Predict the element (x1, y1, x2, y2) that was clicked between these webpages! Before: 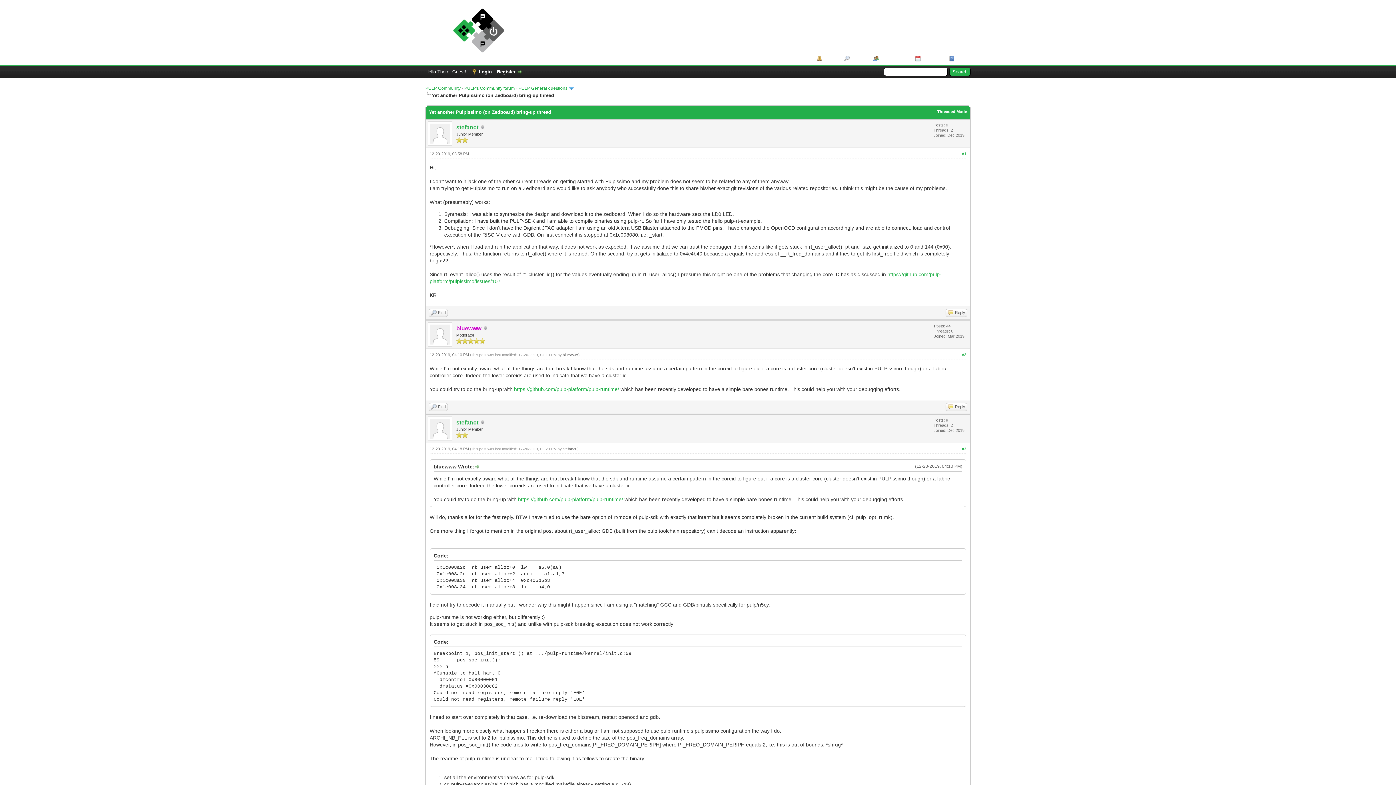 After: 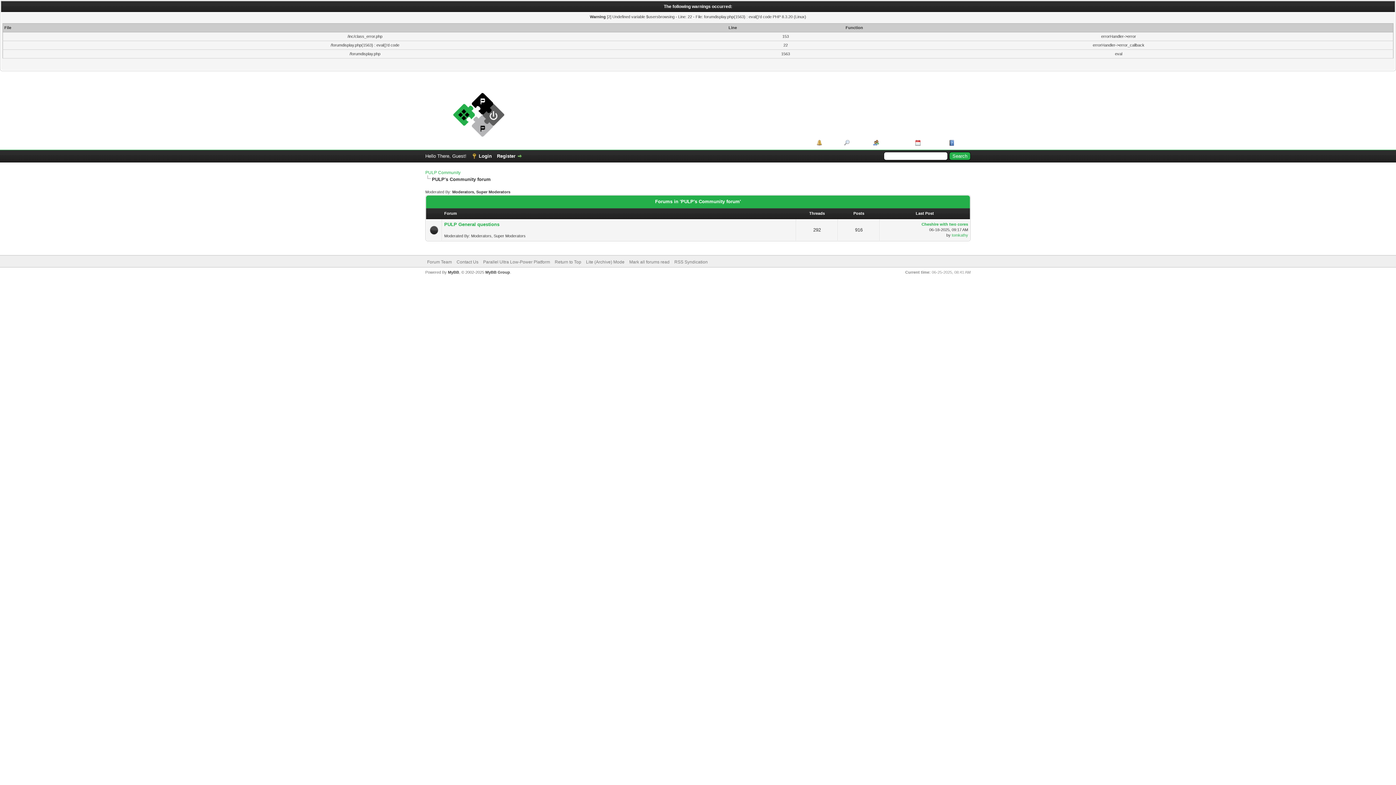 Action: label: PULP's Community forum bbox: (464, 85, 514, 90)